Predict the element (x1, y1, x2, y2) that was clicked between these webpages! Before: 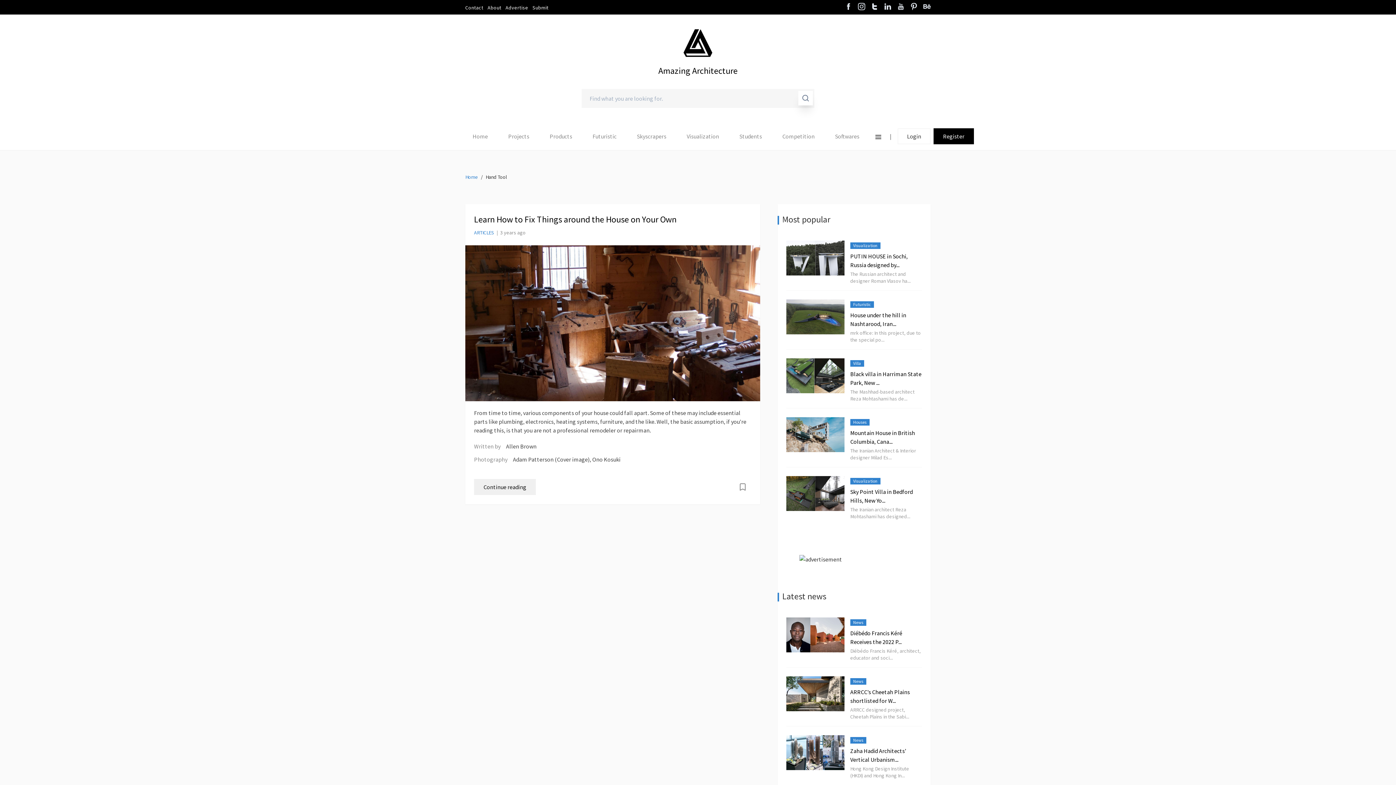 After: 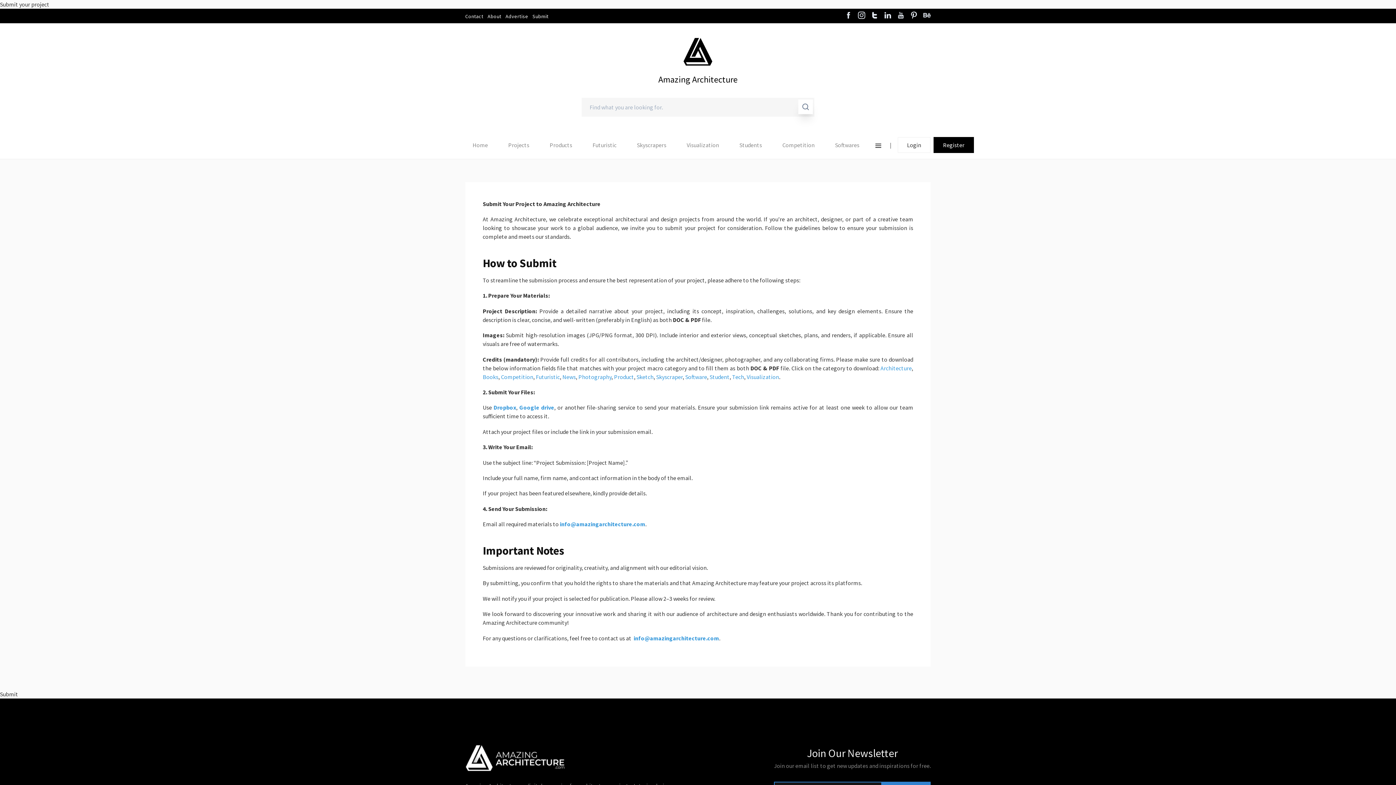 Action: bbox: (532, 4, 548, 10) label: Submit